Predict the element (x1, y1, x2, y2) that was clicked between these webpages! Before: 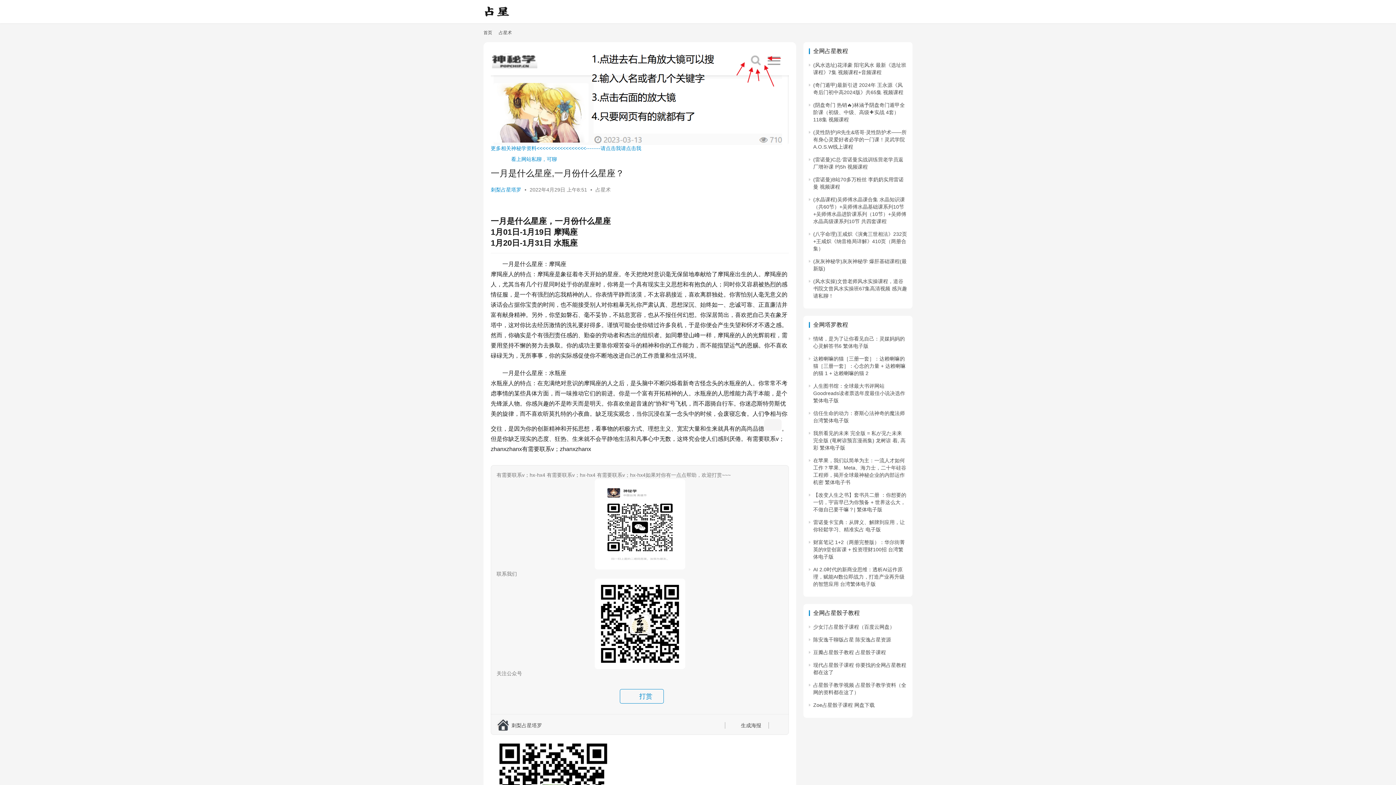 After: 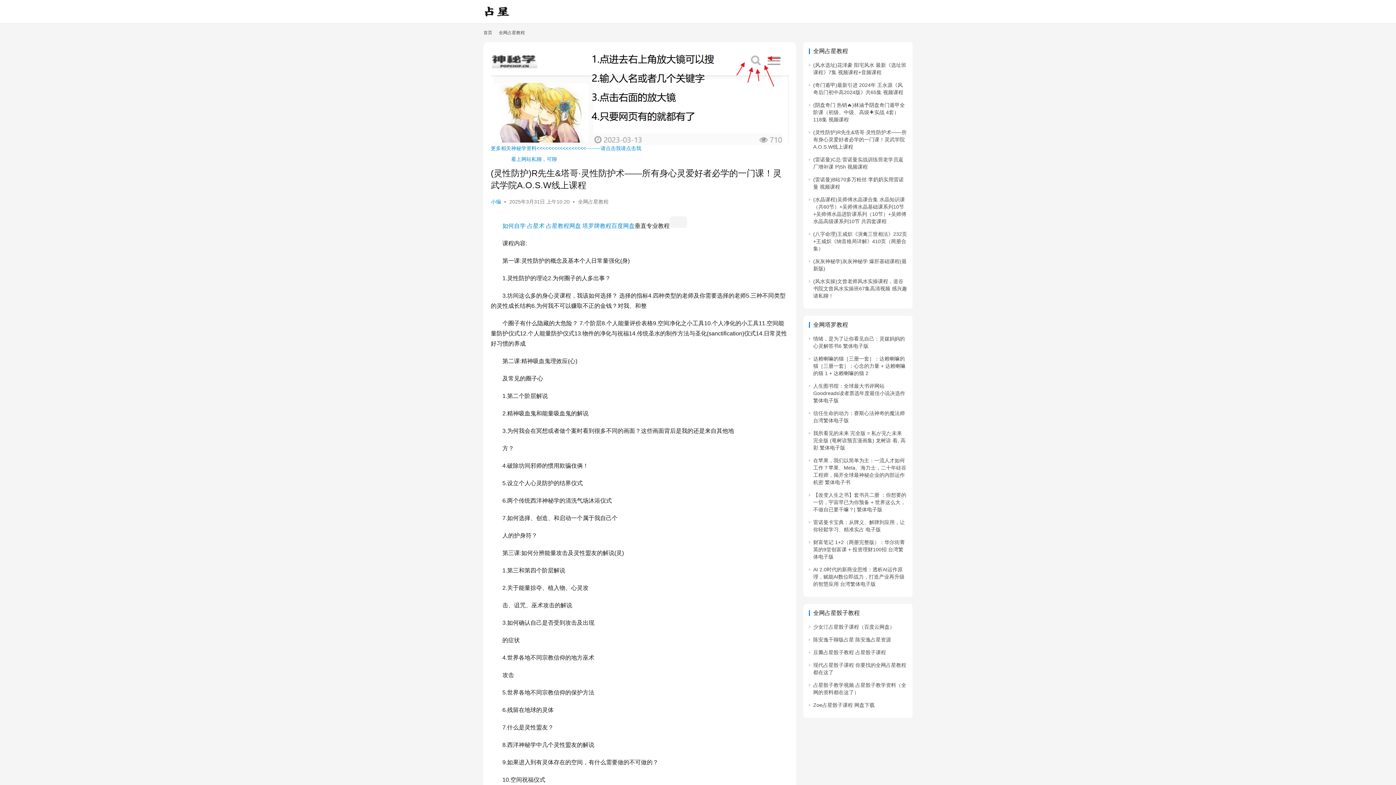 Action: label: (灵性防护)R先生&塔哥·灵性防护术——所有身心灵爱好者必学的一门课！灵武学院A.O.S.W线上课程 bbox: (813, 129, 906, 149)